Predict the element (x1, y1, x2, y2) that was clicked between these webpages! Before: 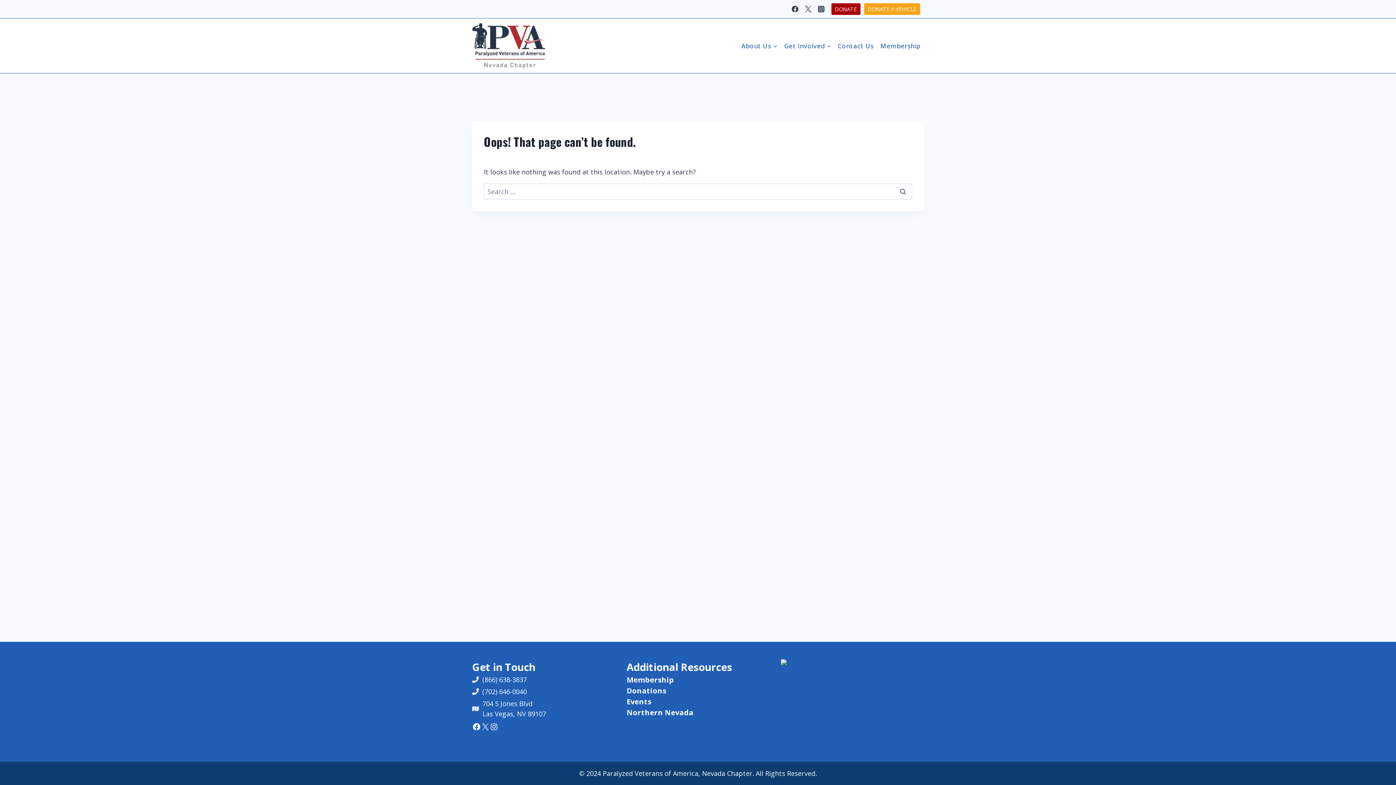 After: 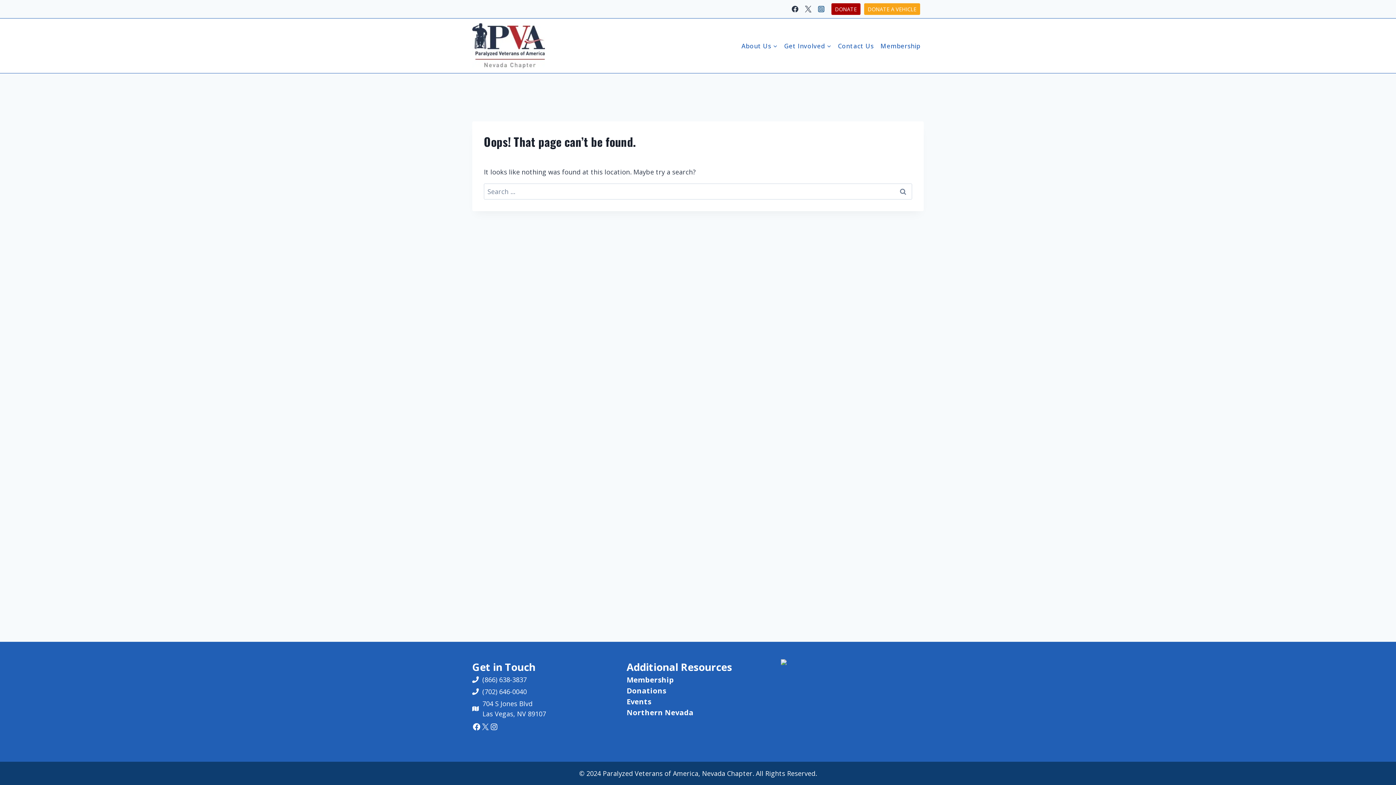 Action: bbox: (814, 2, 827, 15) label: Instagram